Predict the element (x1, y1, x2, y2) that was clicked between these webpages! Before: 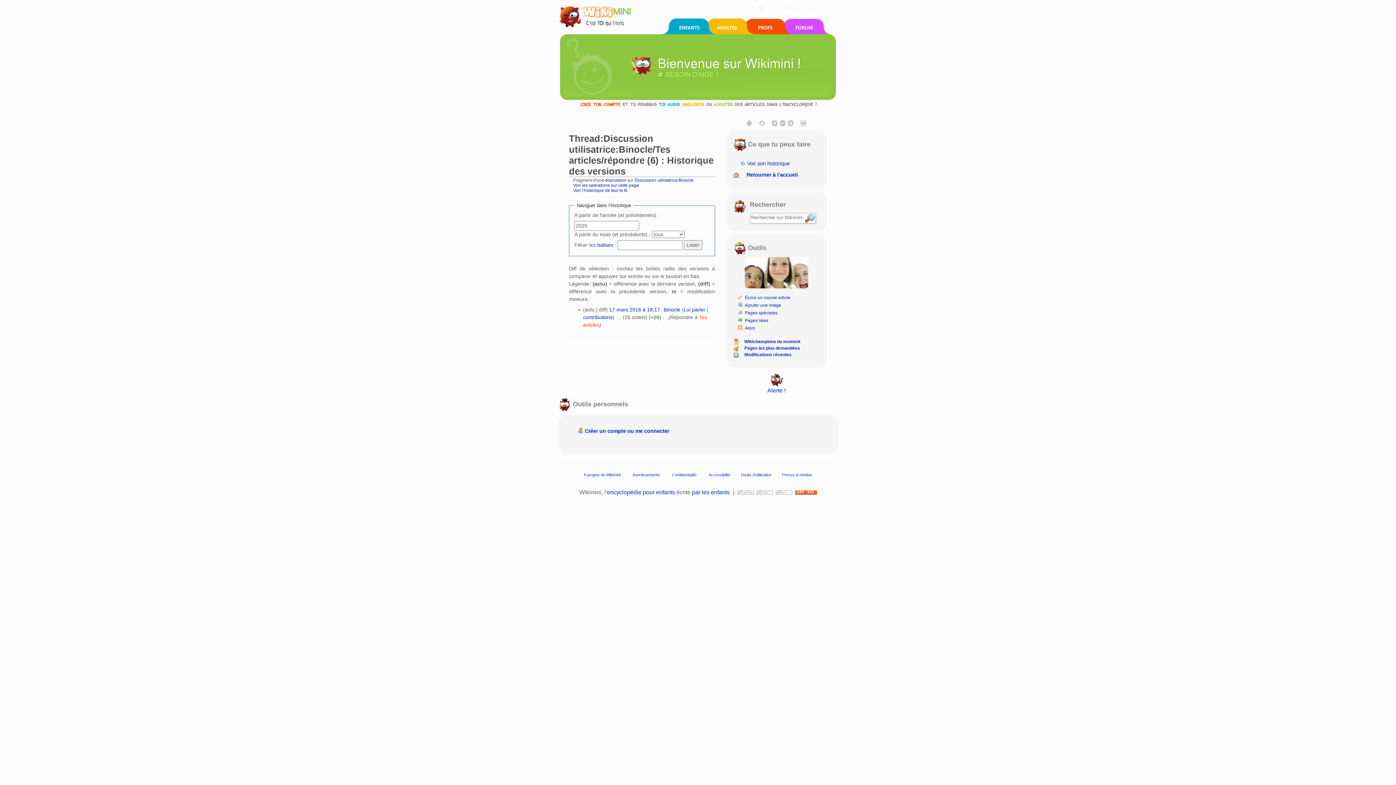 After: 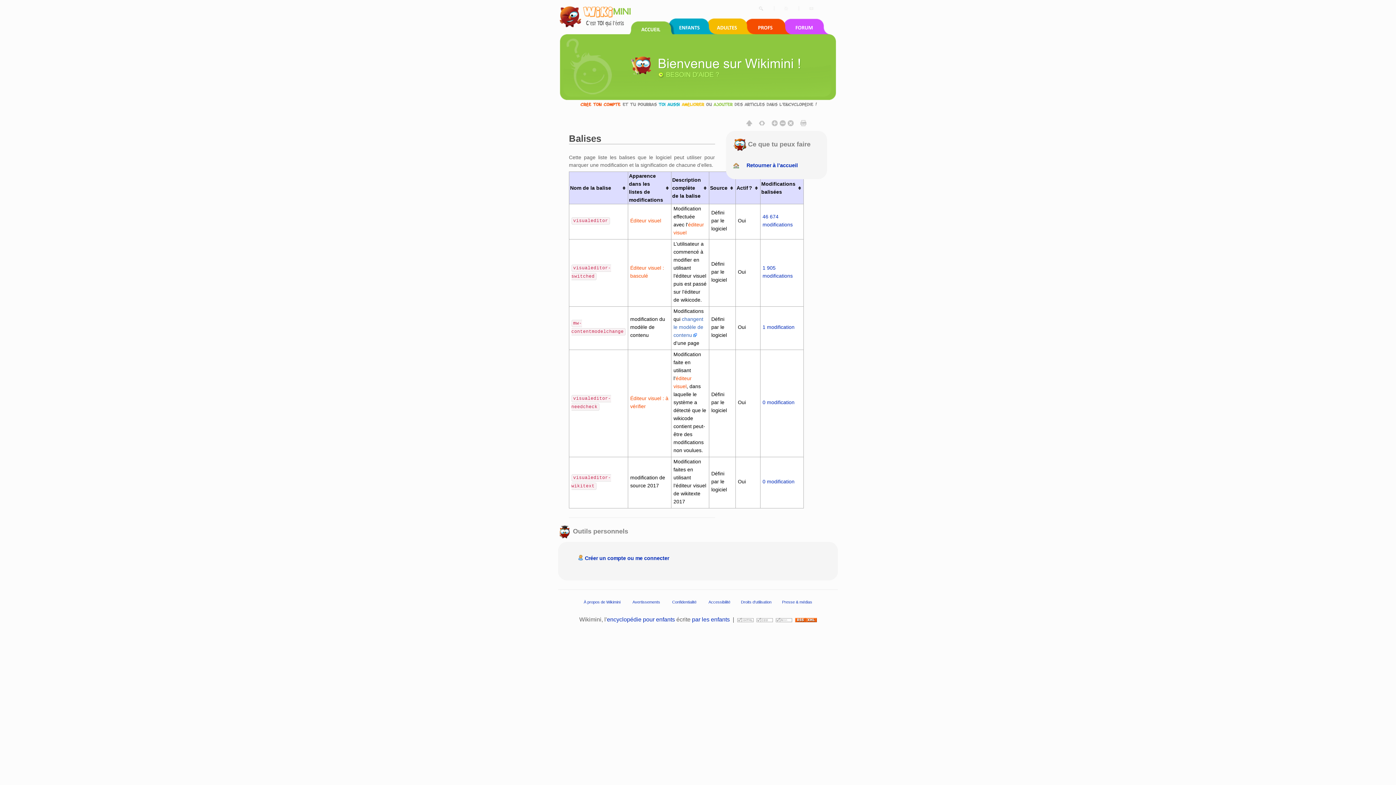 Action: bbox: (597, 242, 613, 248) label: balises